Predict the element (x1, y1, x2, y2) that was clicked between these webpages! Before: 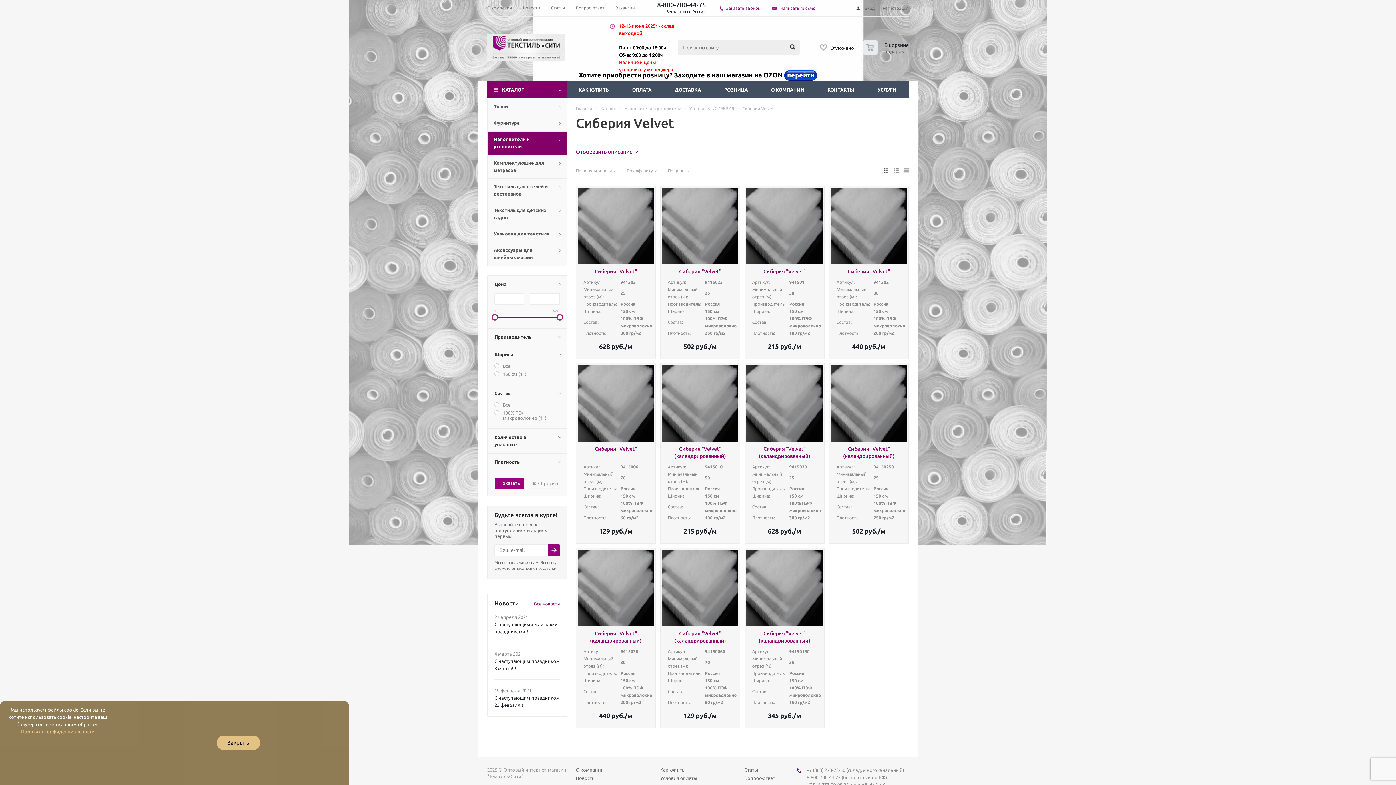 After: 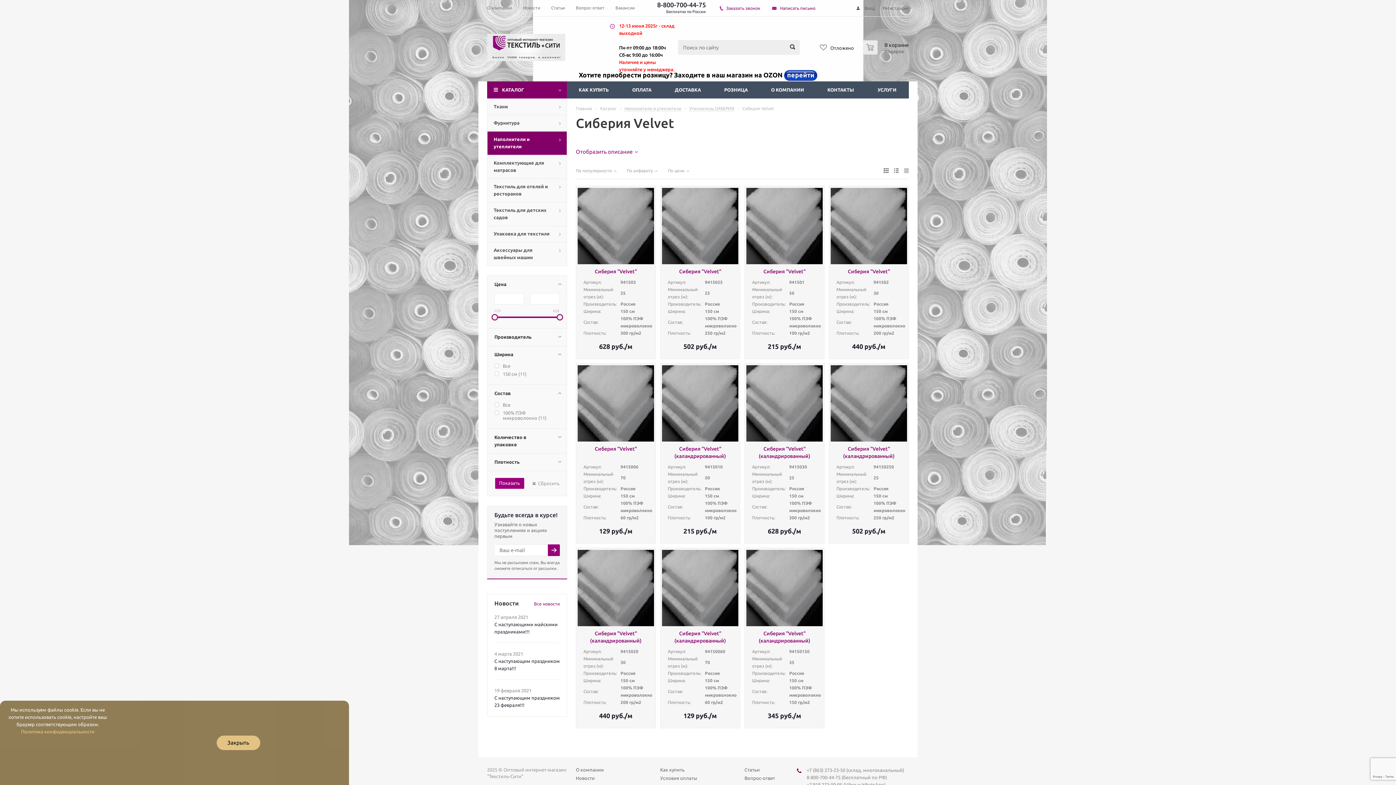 Action: bbox: (528, 478, 560, 489) label: Сбросить